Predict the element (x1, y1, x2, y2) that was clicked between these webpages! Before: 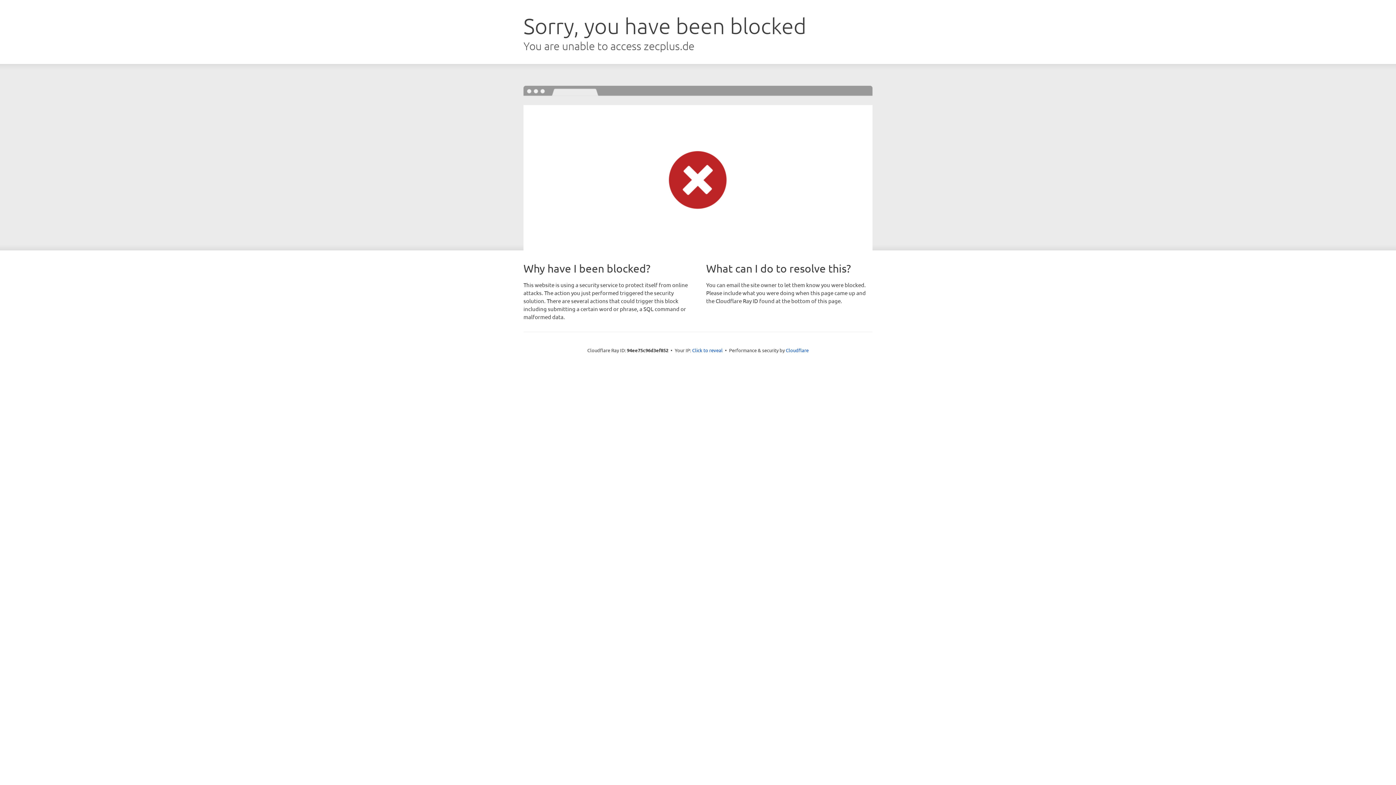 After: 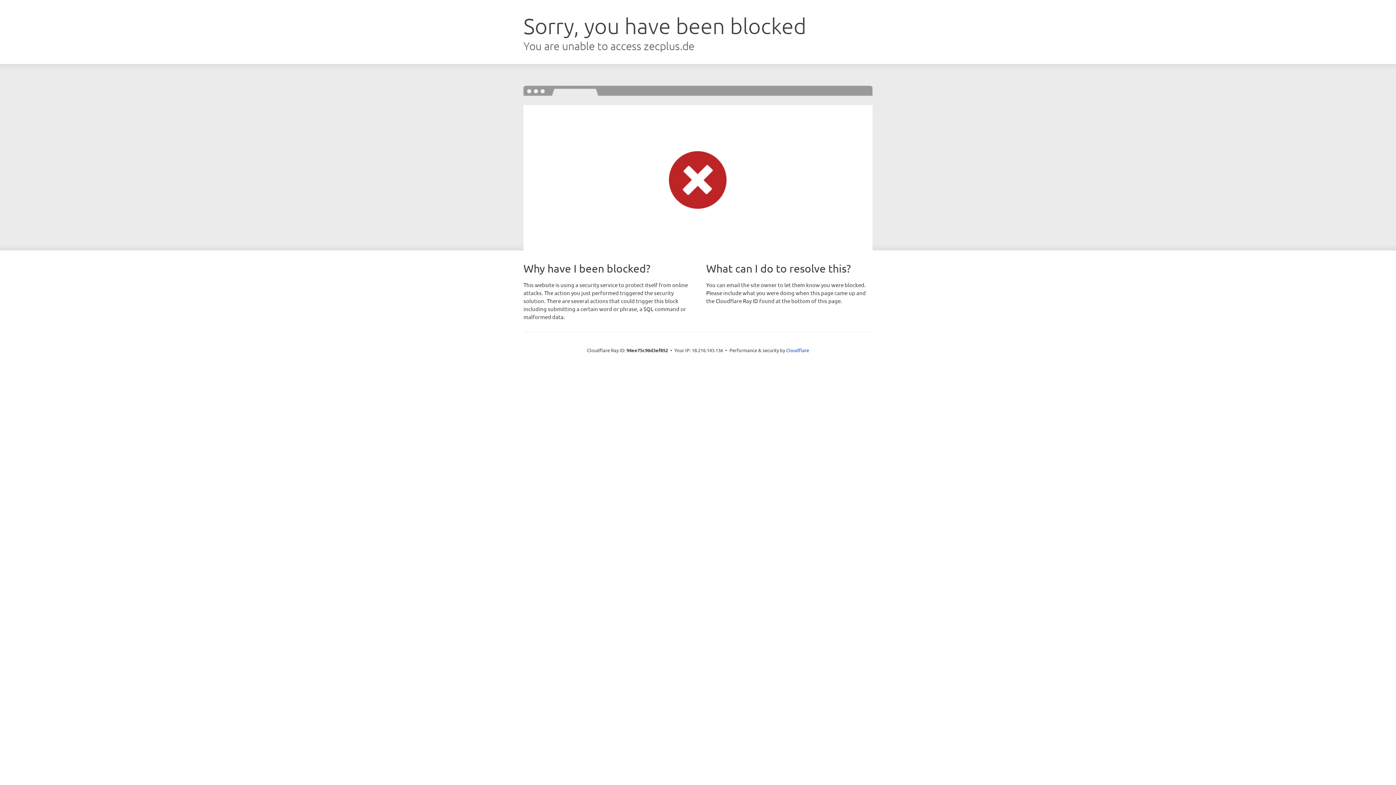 Action: bbox: (692, 346, 722, 353) label: Click to reveal